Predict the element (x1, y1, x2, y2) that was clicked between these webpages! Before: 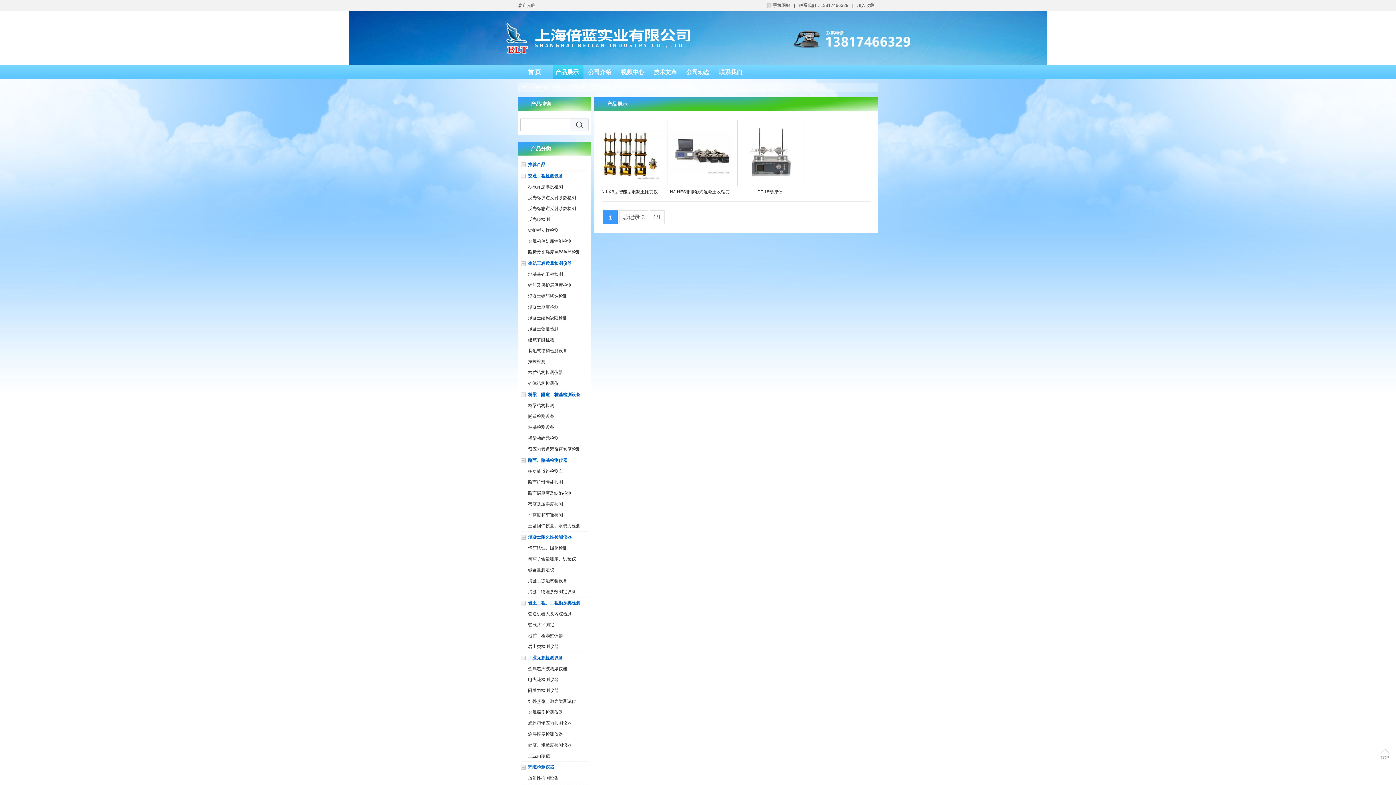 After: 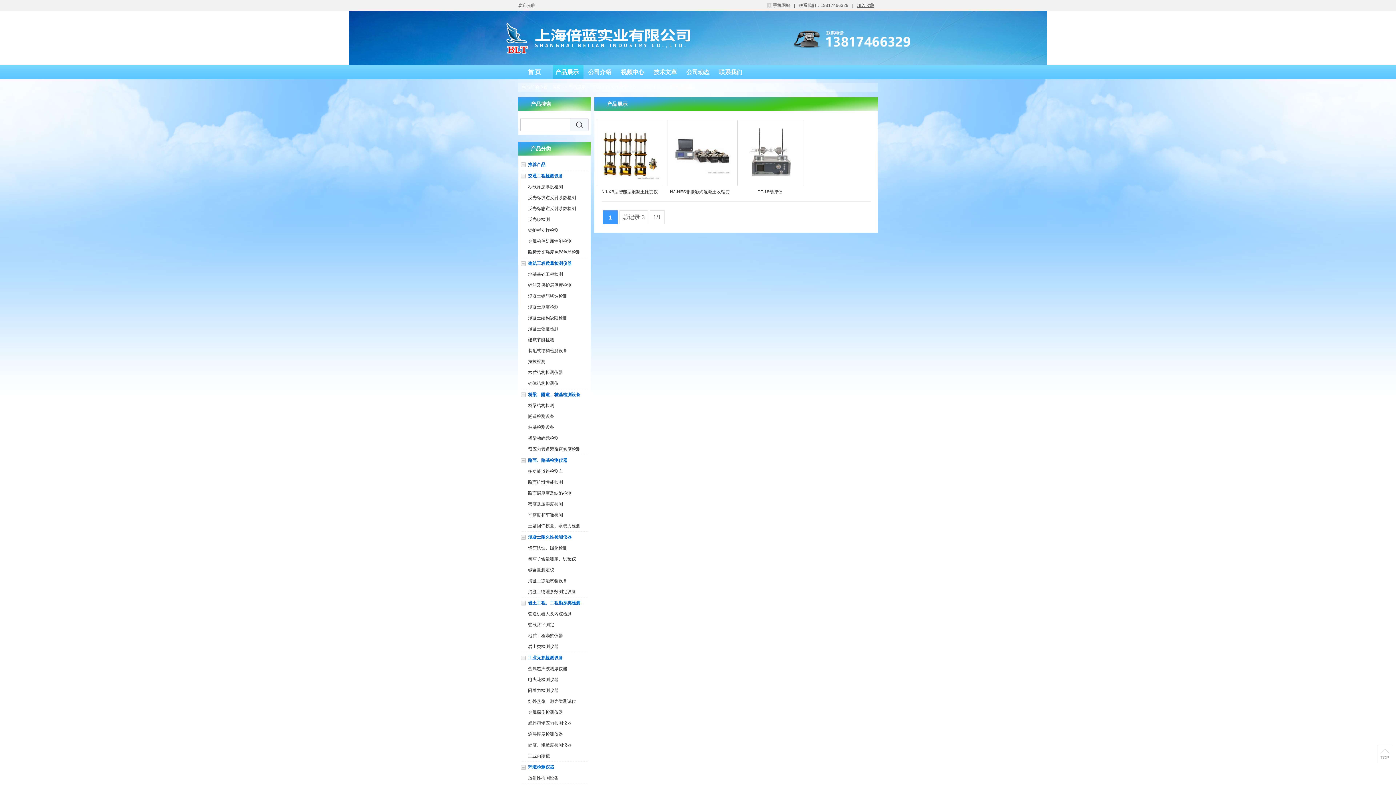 Action: label: 加入收藏 bbox: (857, 2, 874, 8)